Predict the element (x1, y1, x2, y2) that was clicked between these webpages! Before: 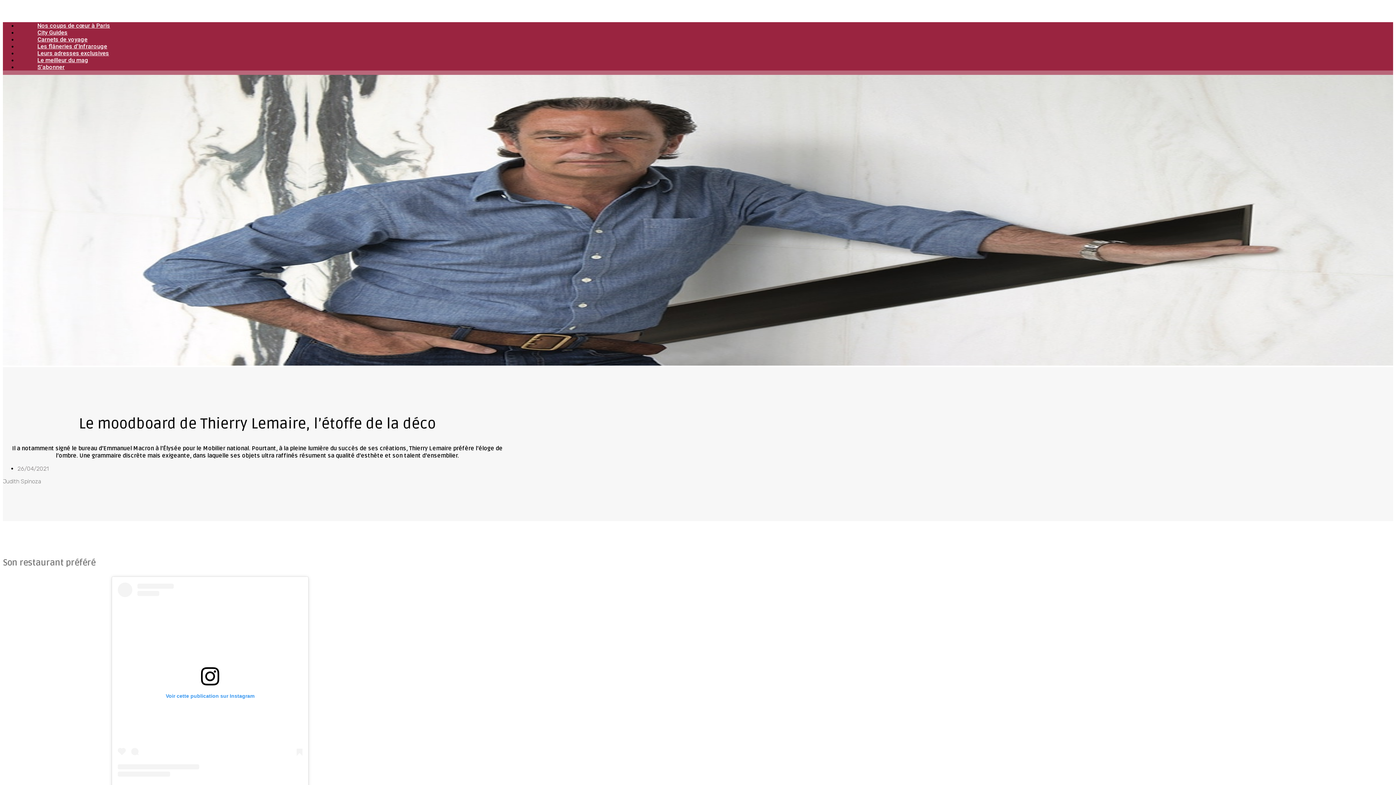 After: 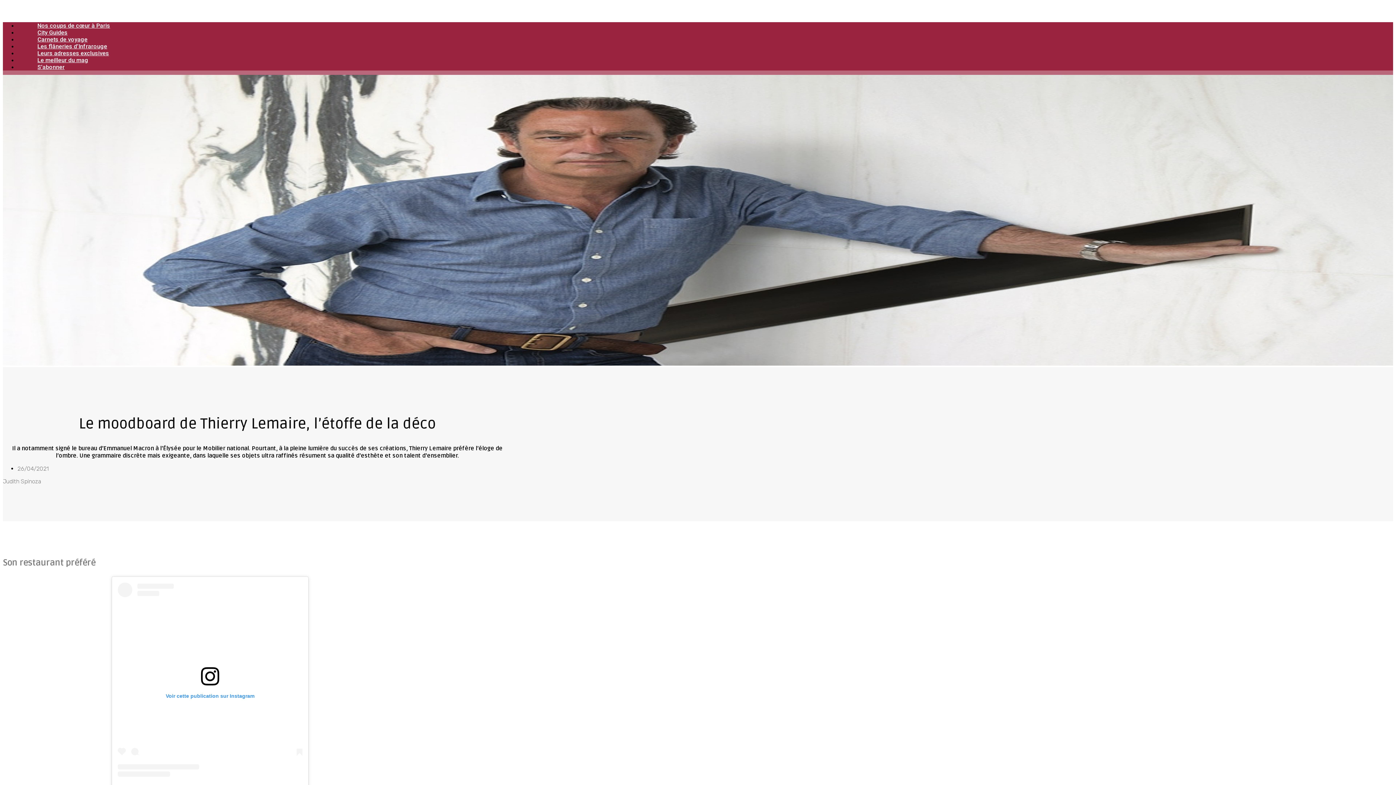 Action: bbox: (117, 583, 302, 777) label: Voir cette publication sur Instagram